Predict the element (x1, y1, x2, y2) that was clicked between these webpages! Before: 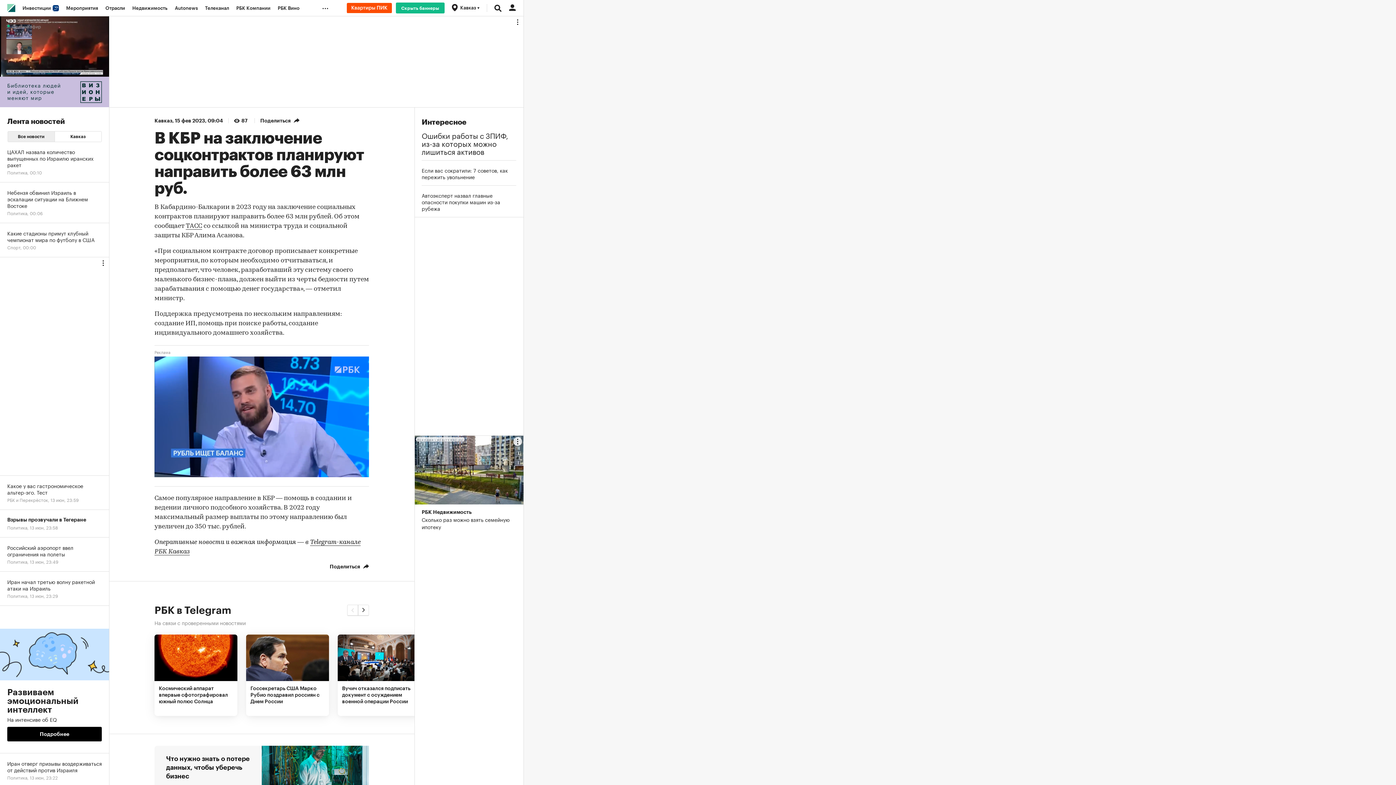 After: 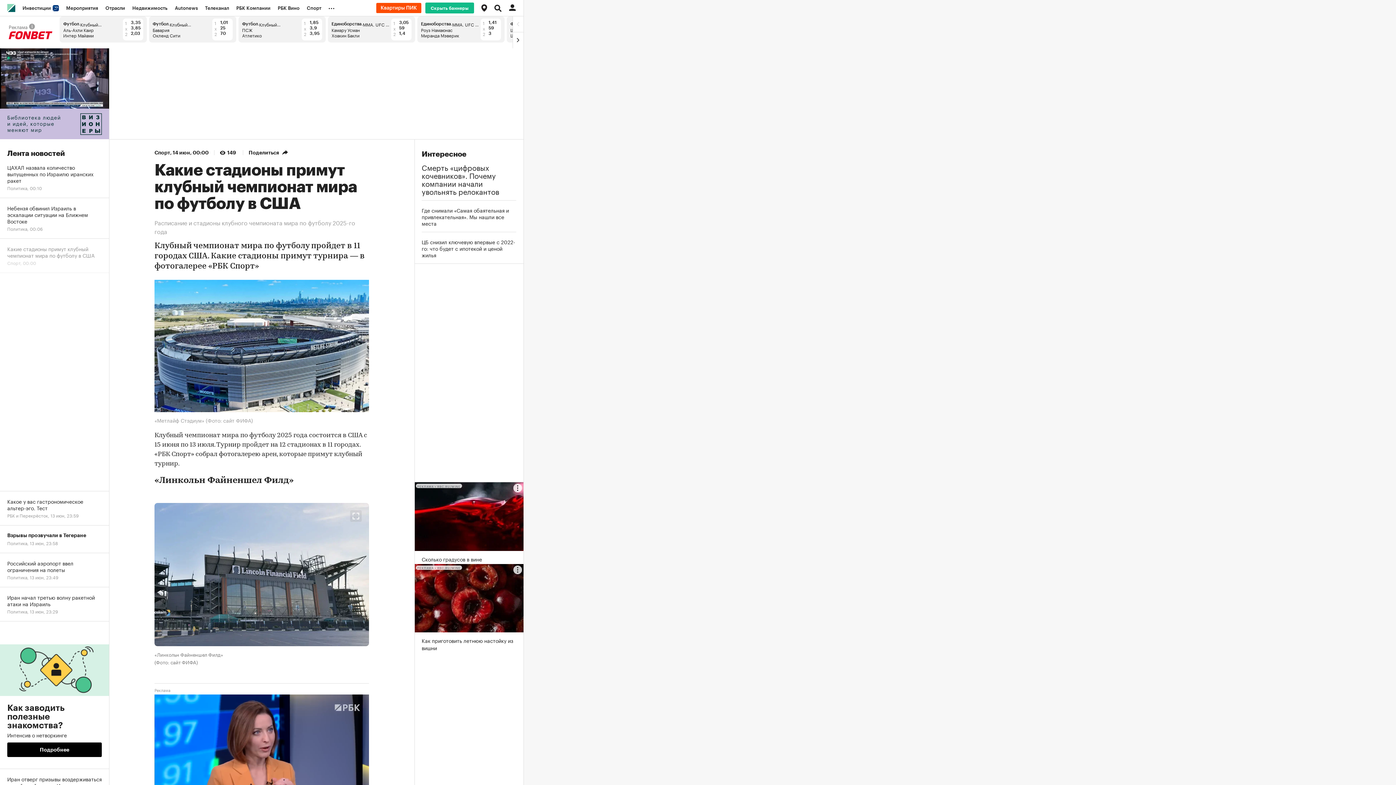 Action: bbox: (0, 223, 109, 257) label: Какие стадионы примут клубный чемпионат мира по футболу в США
Спорт, 00:00